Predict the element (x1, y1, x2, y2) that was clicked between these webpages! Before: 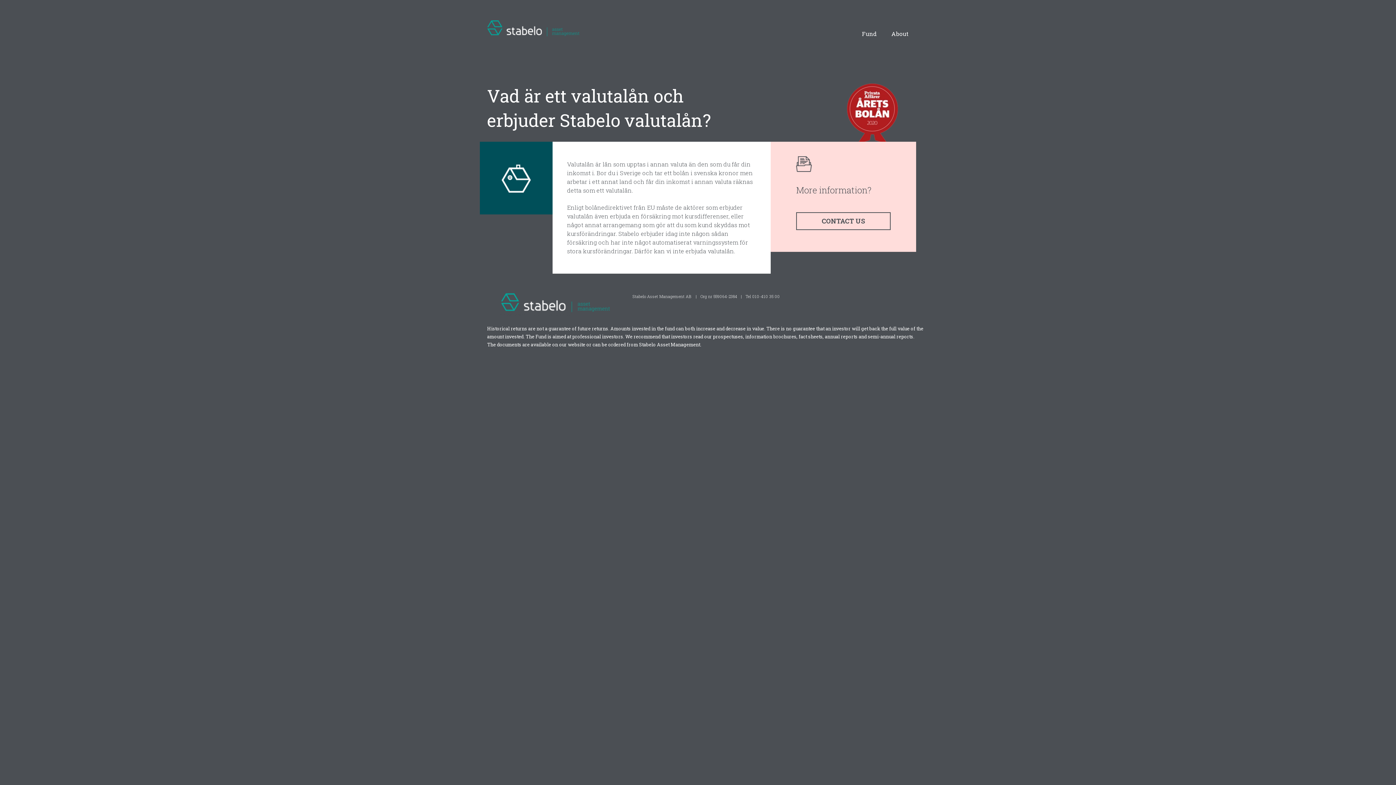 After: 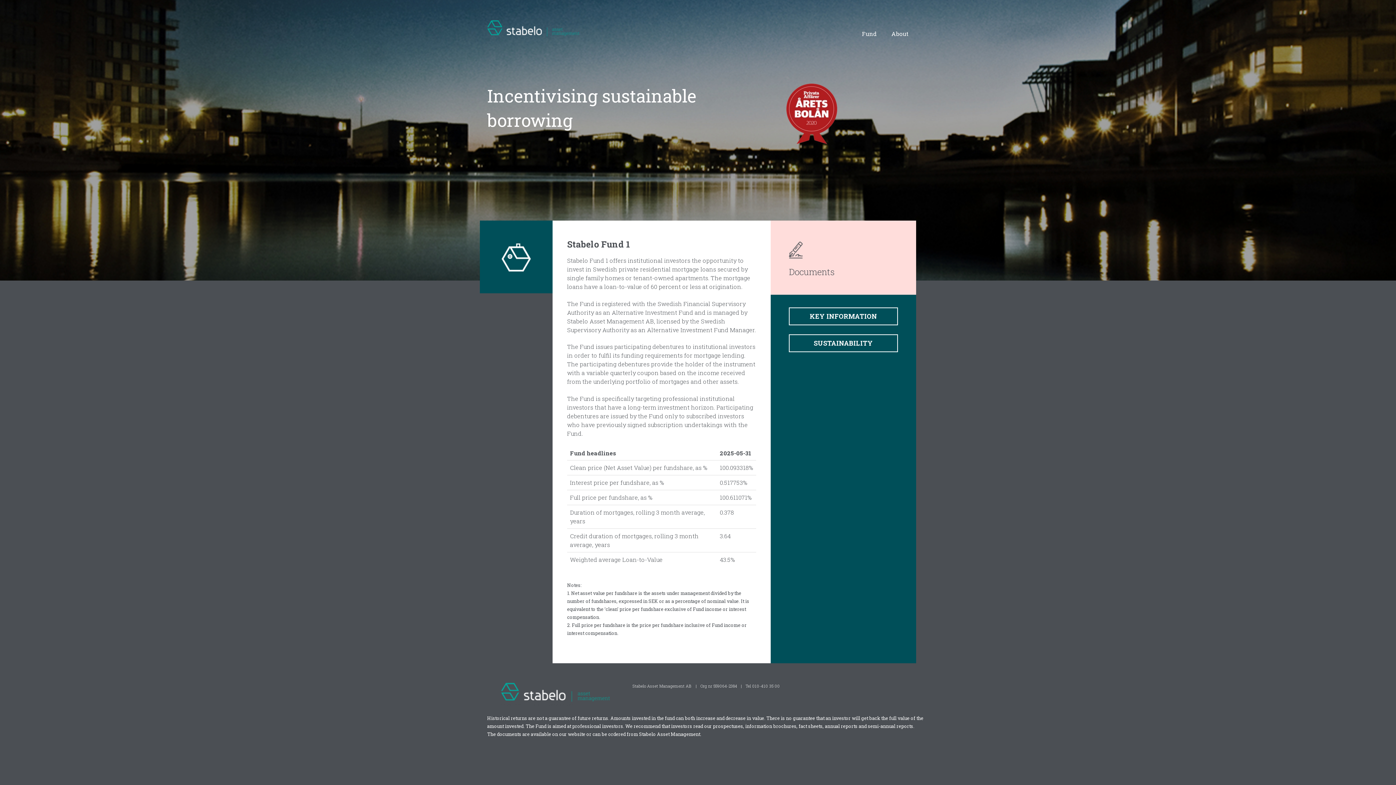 Action: label: Fund bbox: (862, 29, 877, 37)